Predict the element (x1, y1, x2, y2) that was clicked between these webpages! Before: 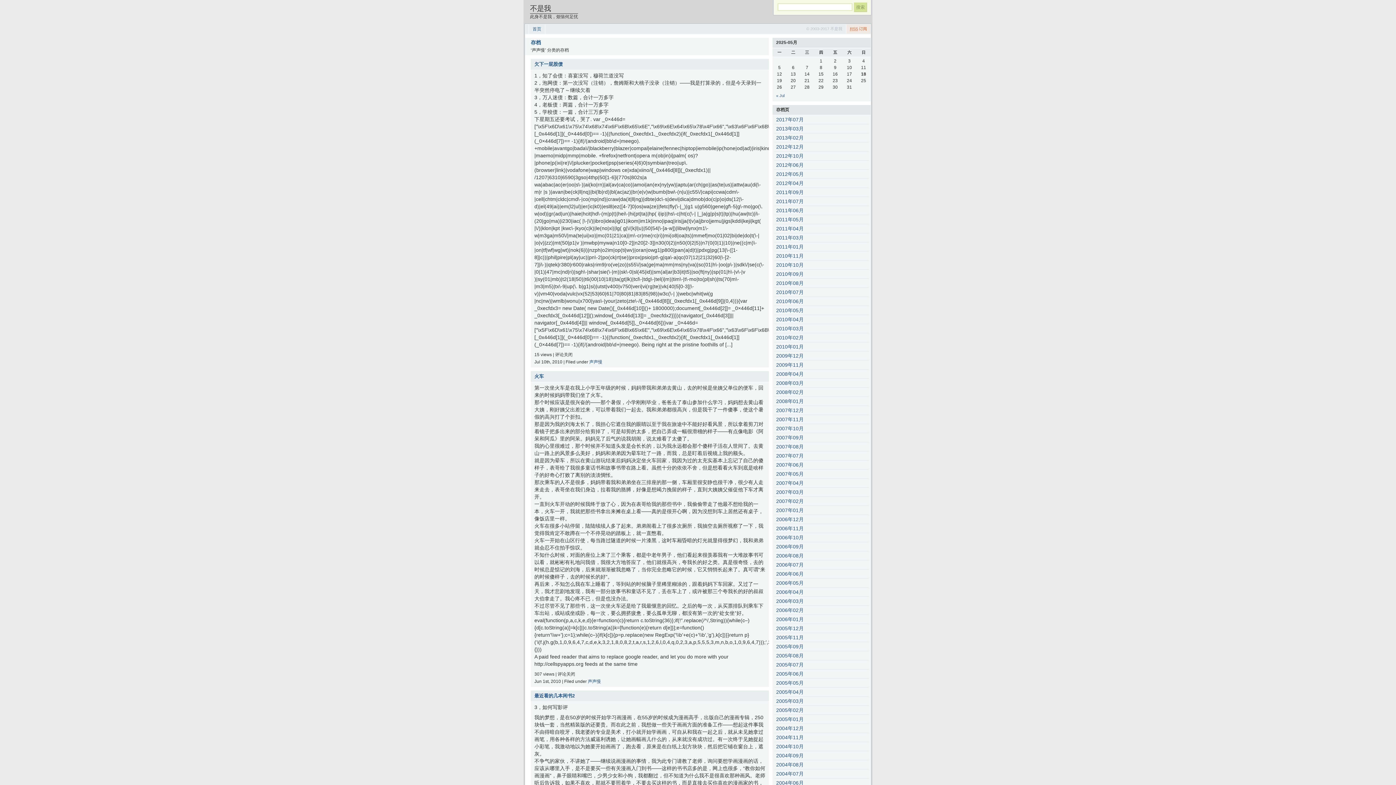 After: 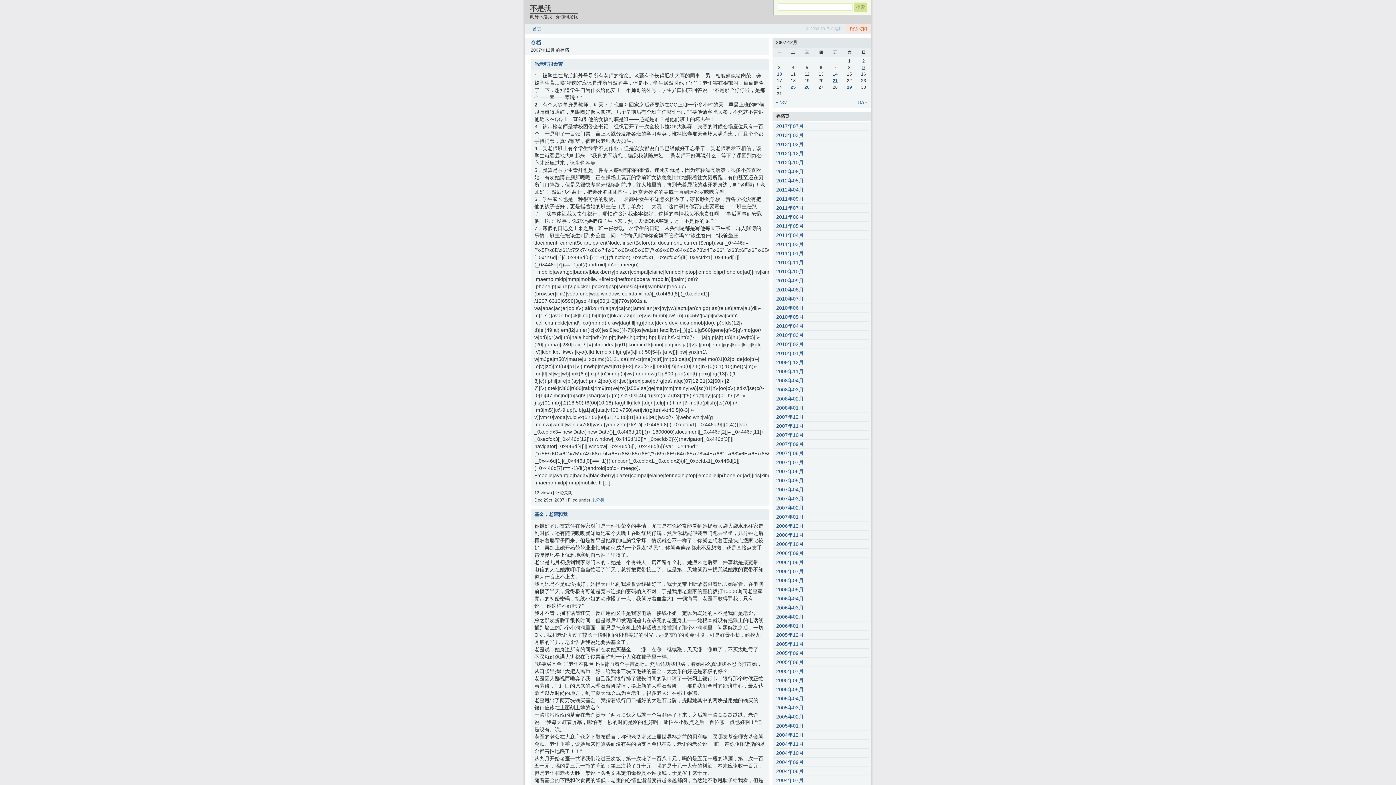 Action: bbox: (776, 407, 804, 413) label: 2007年12月